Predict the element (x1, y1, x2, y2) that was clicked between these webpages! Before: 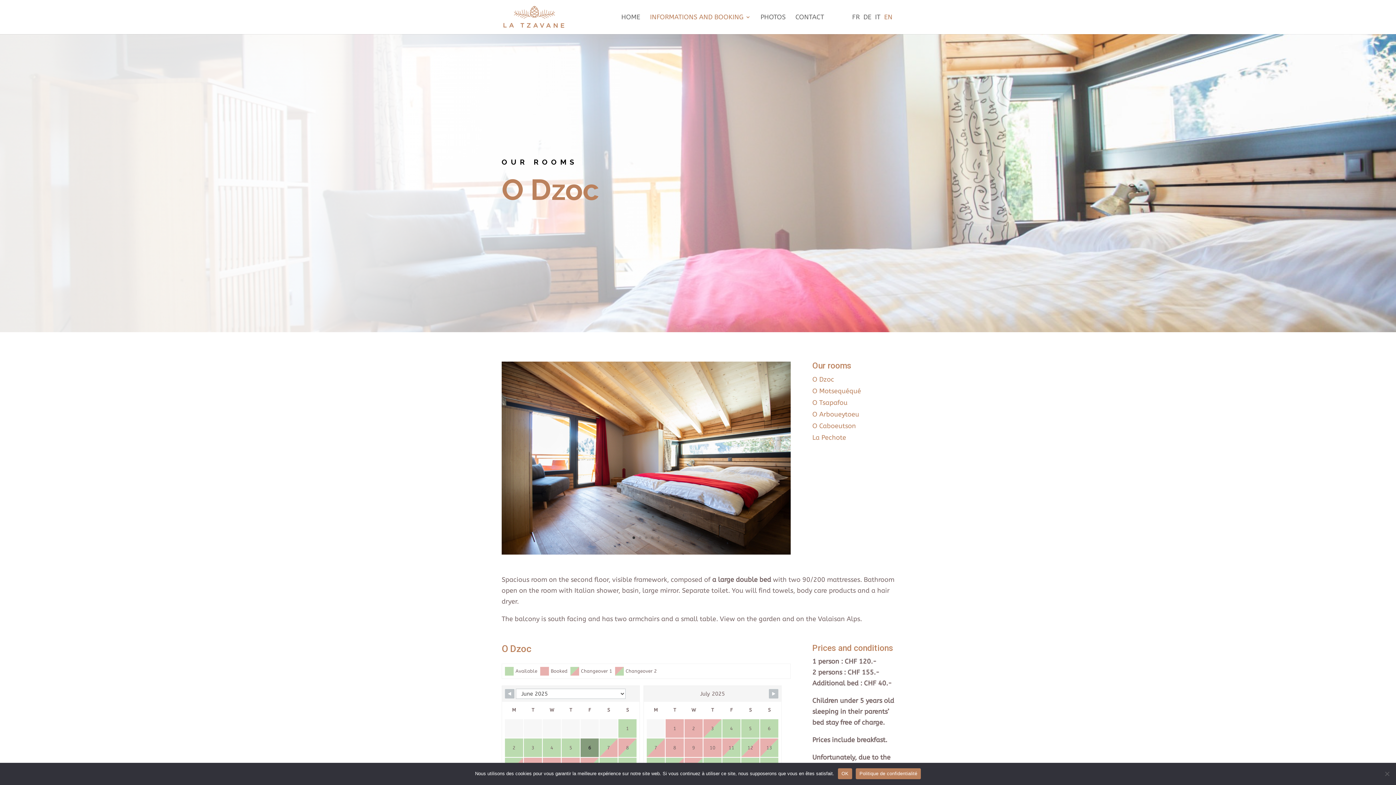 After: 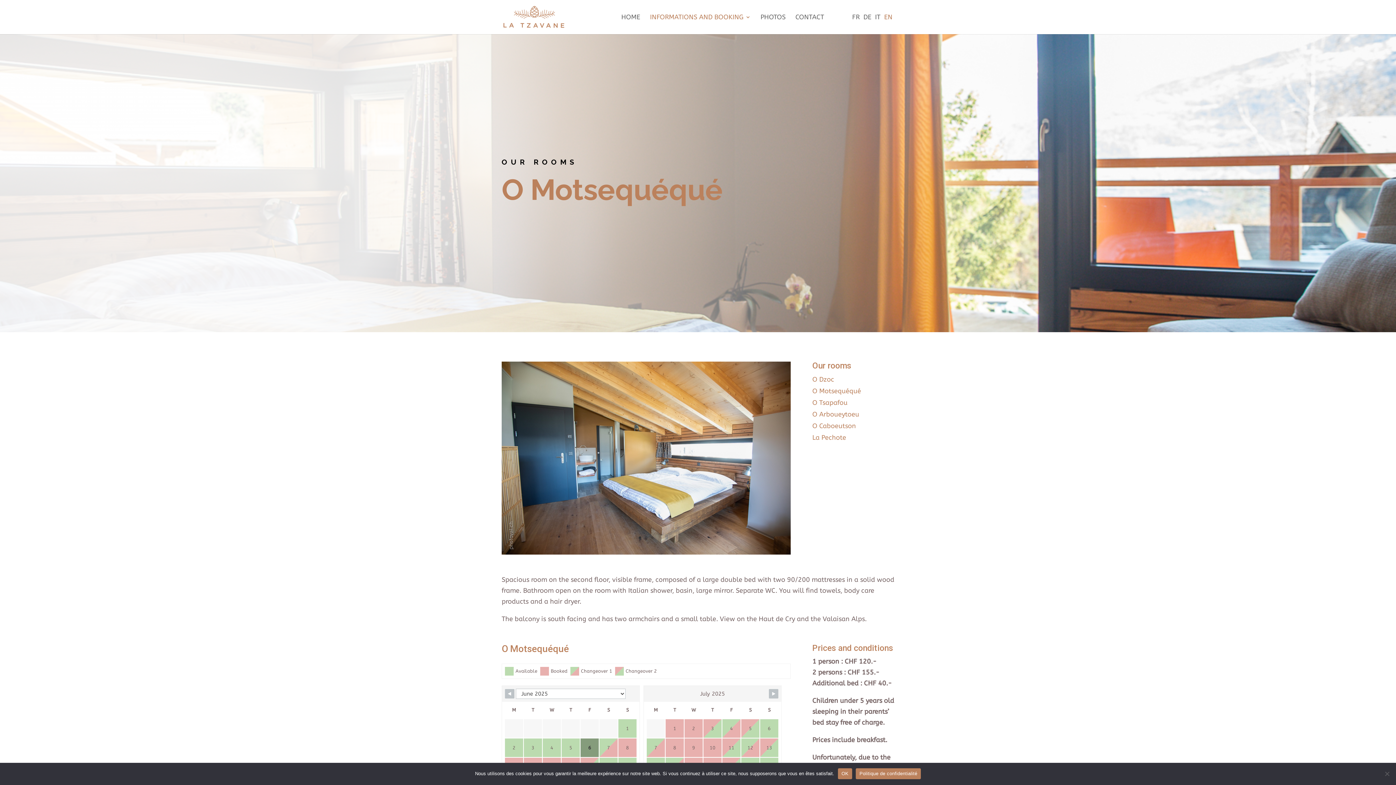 Action: label: O Motsequéqué bbox: (812, 387, 861, 395)